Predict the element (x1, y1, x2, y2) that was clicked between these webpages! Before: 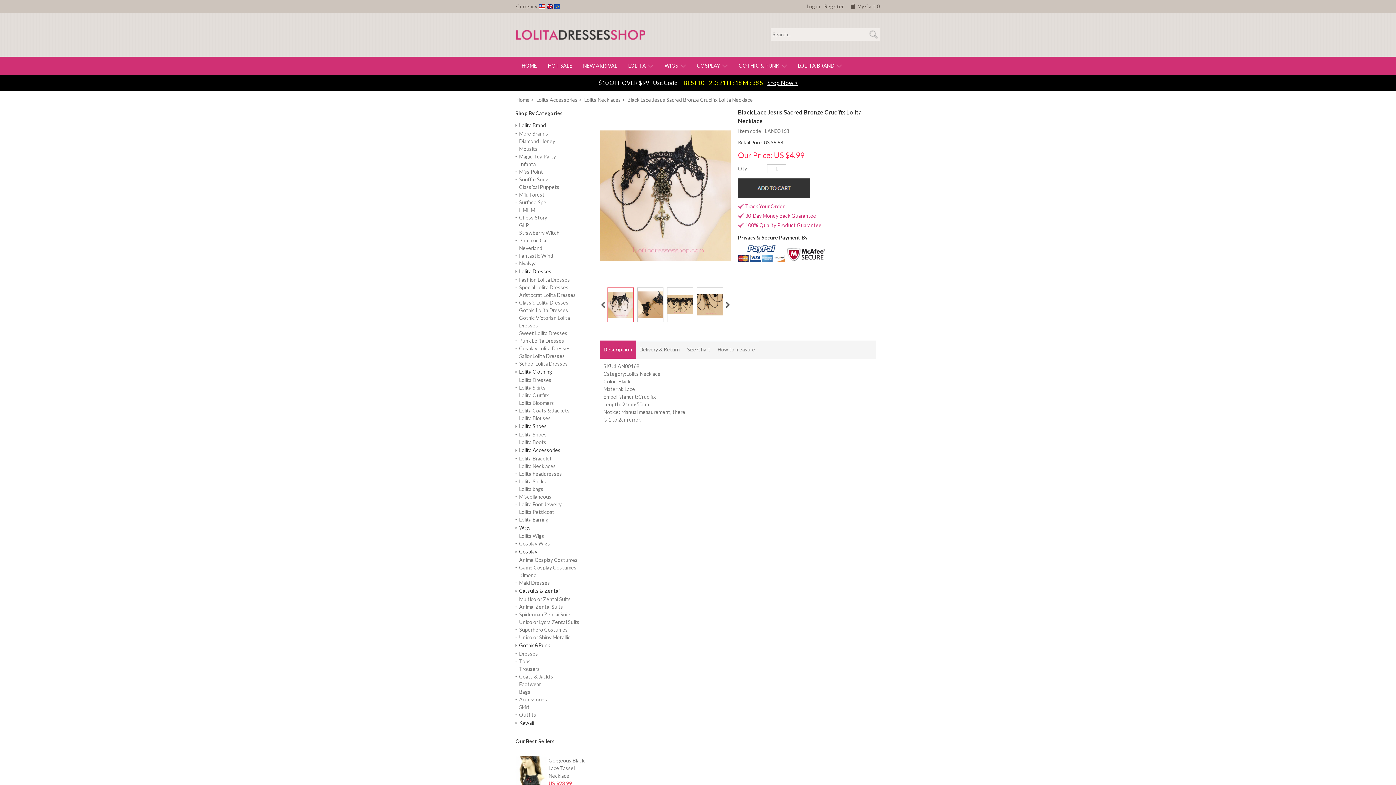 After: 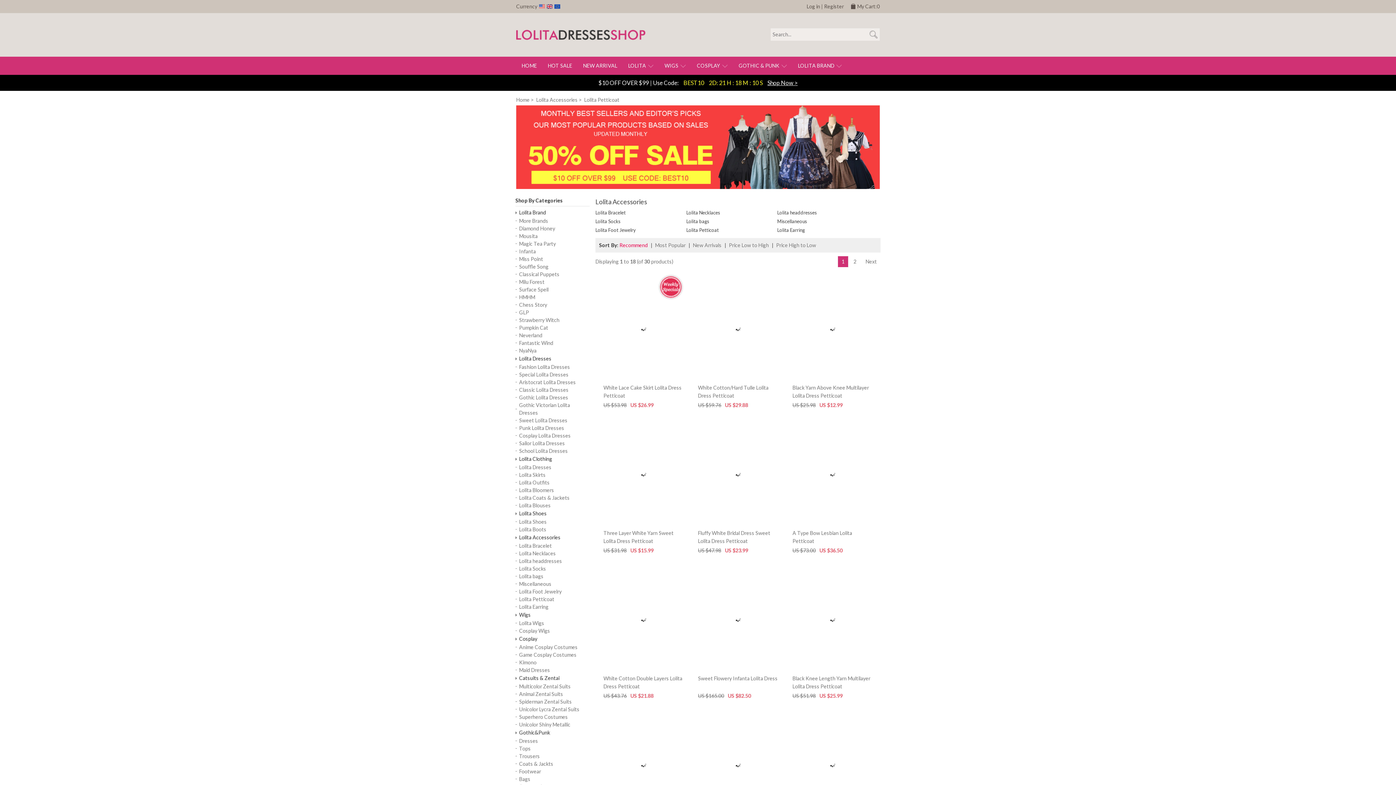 Action: bbox: (519, 509, 554, 515) label: Lolita Petticoat